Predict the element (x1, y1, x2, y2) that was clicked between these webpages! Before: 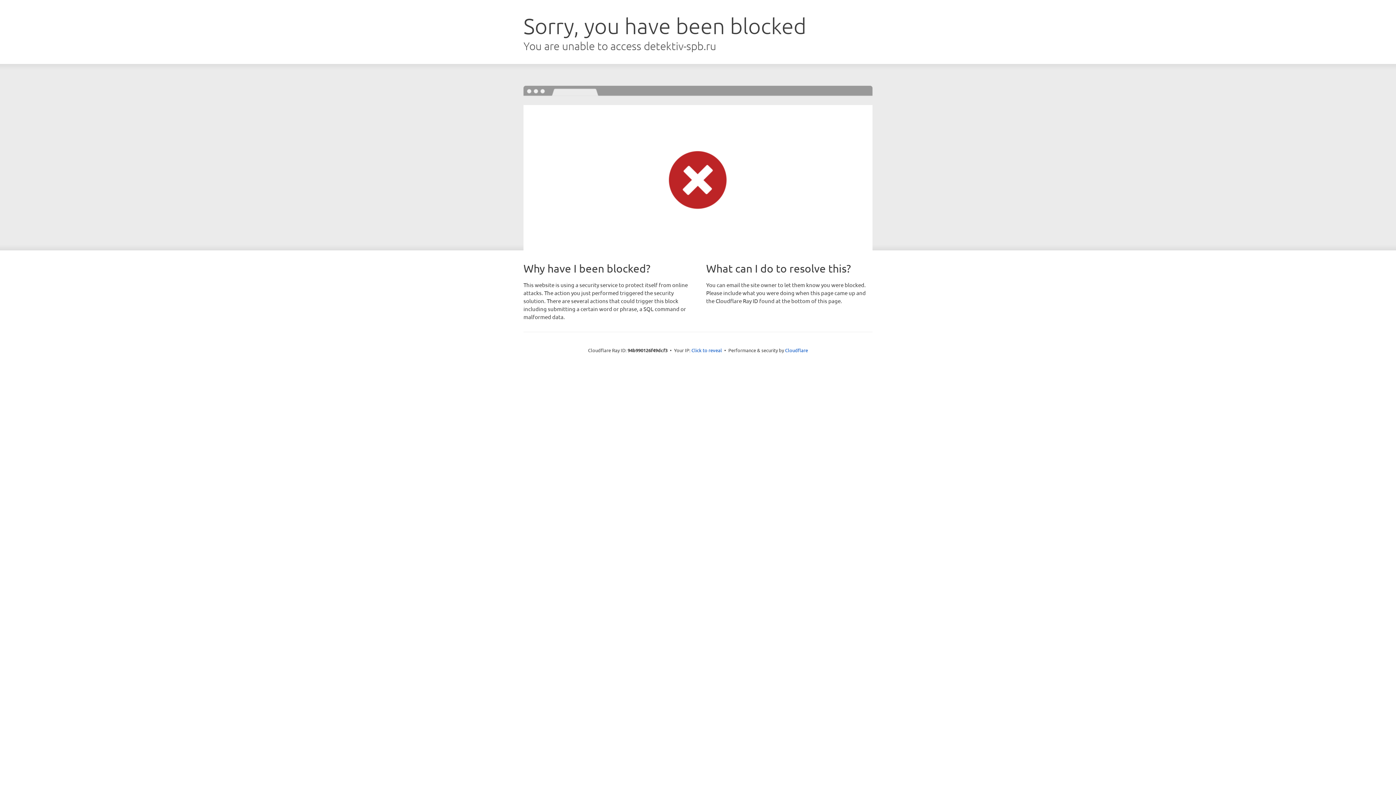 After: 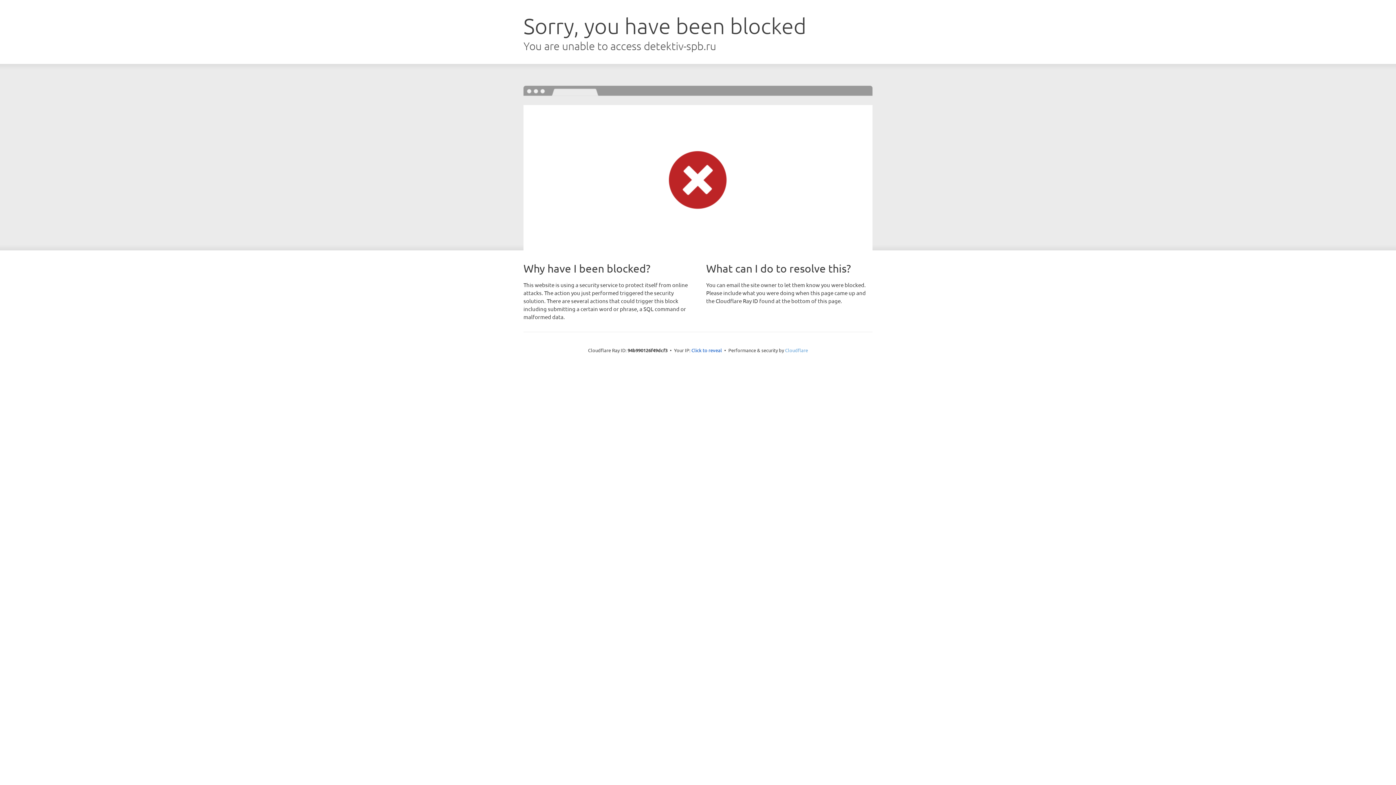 Action: label: Cloudflare bbox: (785, 347, 808, 353)